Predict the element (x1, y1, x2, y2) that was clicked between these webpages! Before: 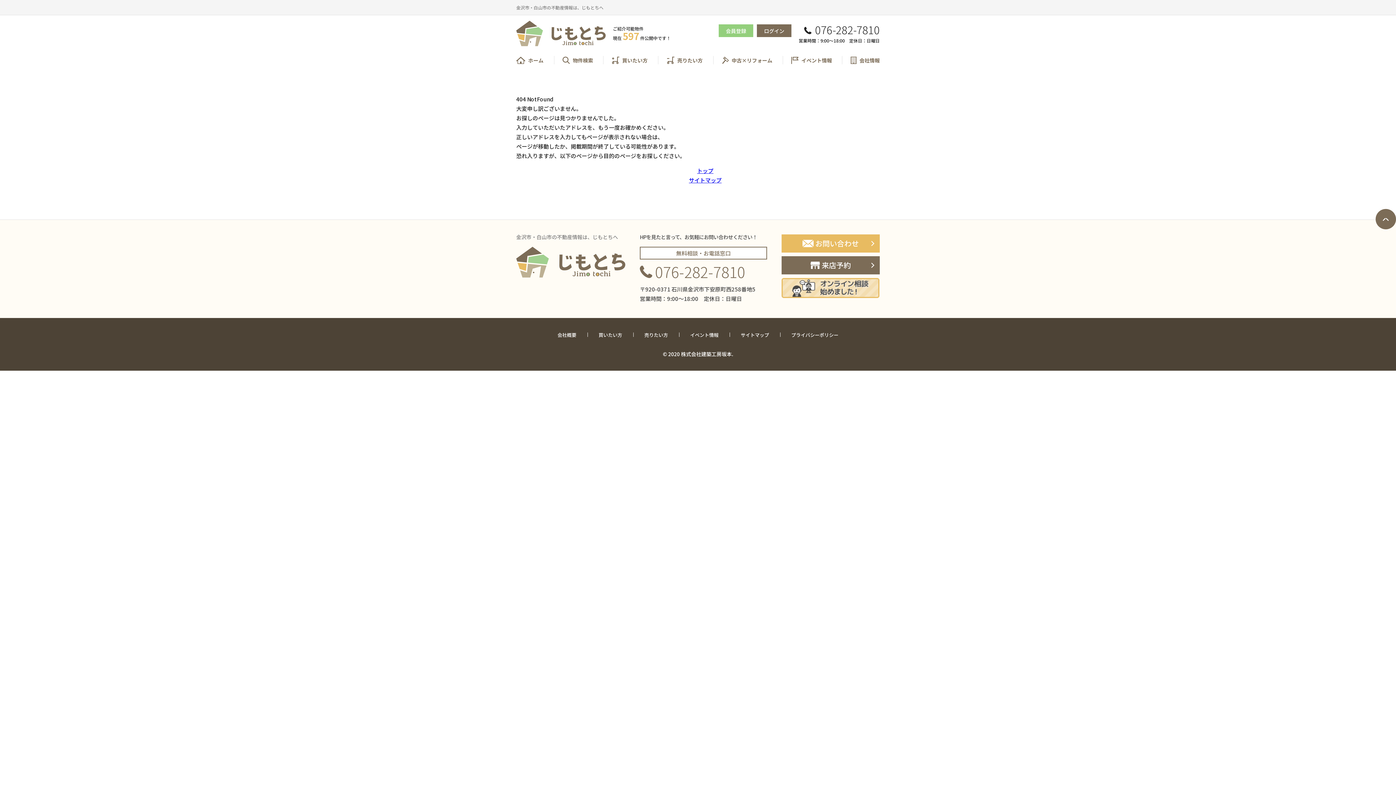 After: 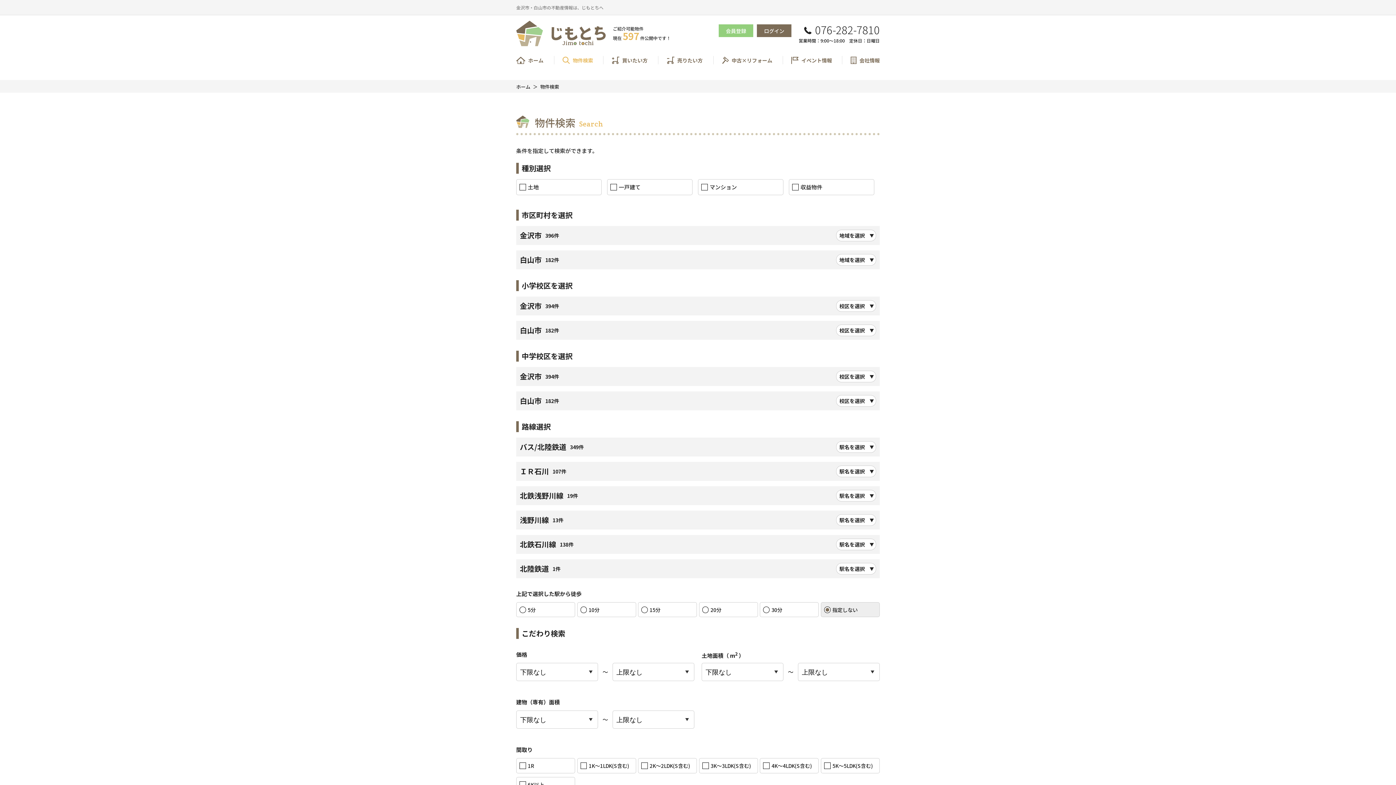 Action: bbox: (554, 56, 601, 64) label: 物件検索